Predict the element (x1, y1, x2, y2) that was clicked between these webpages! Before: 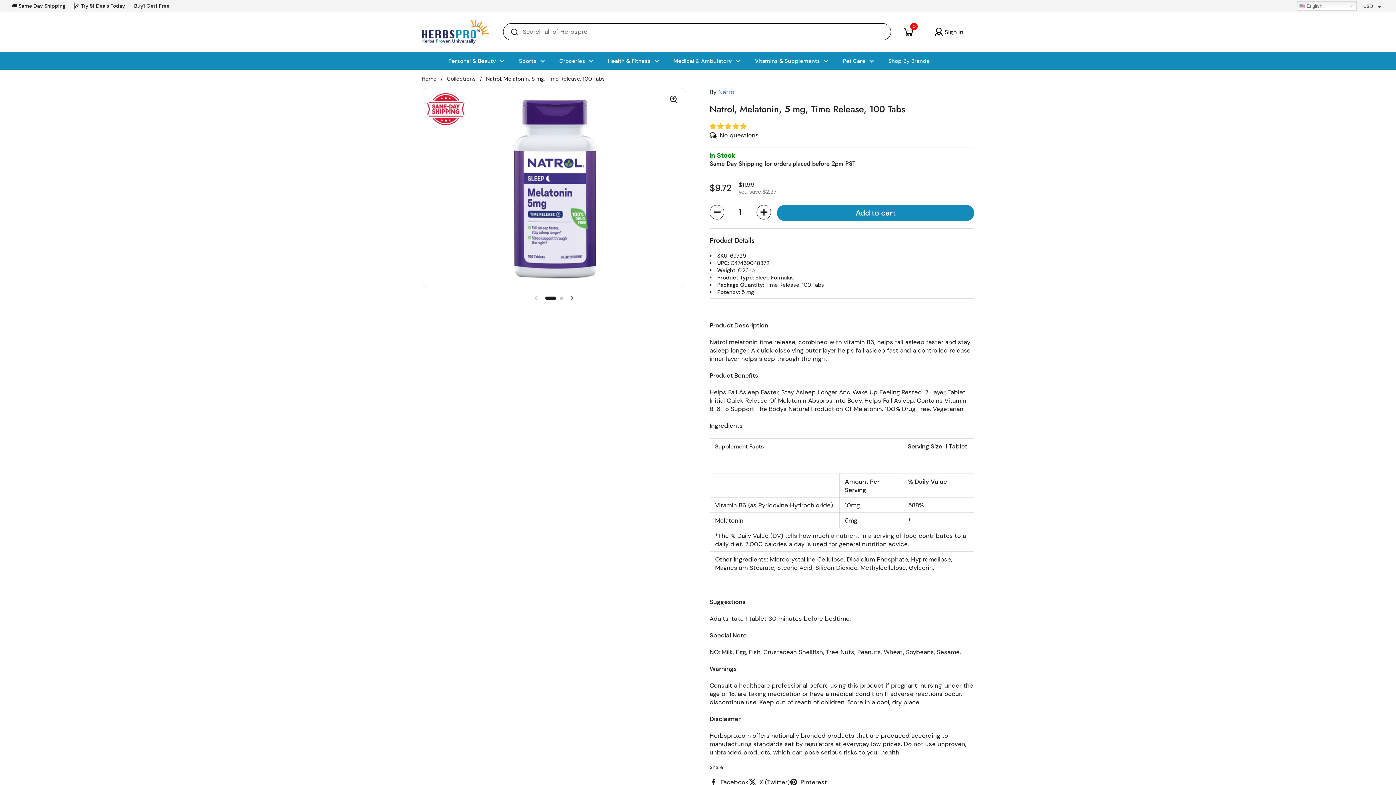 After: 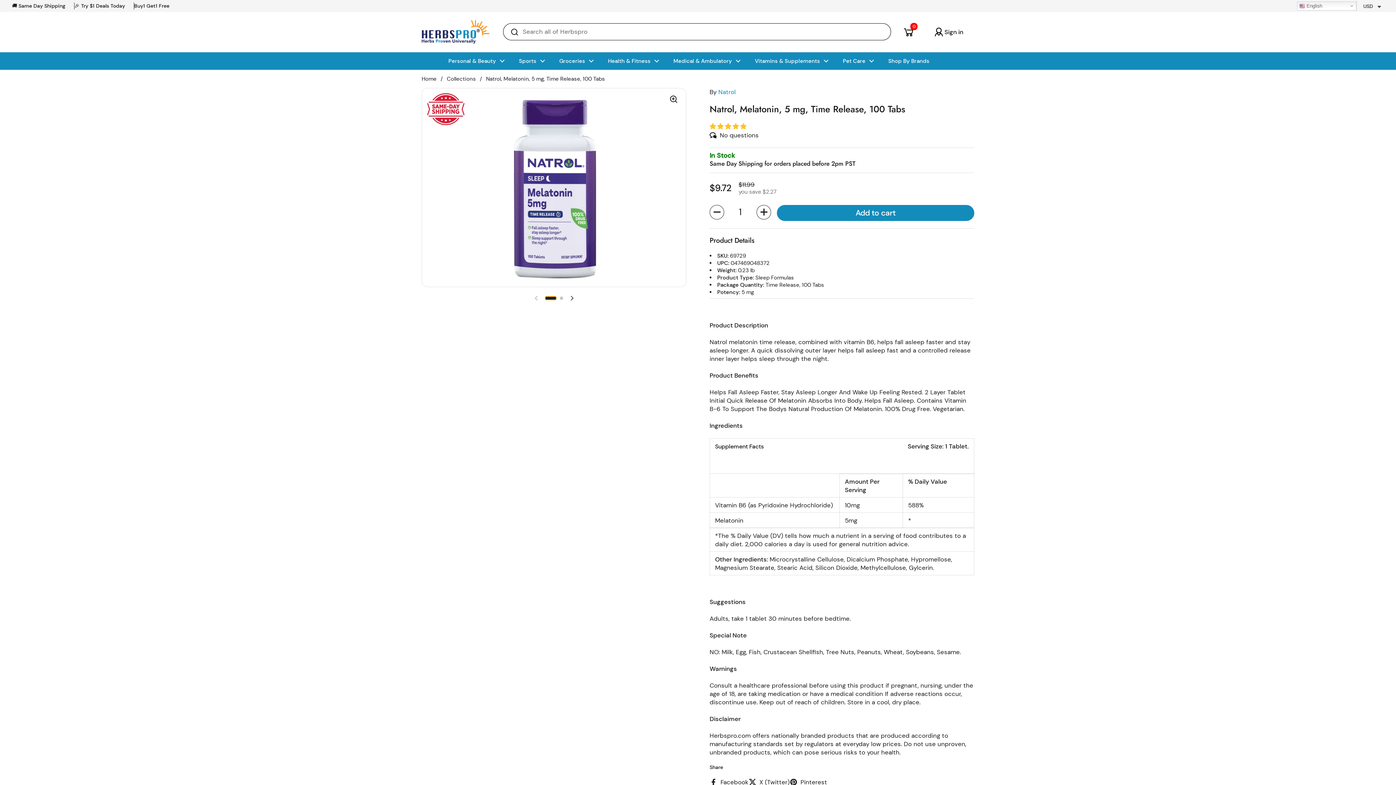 Action: bbox: (545, 296, 556, 299) label: Show slide 1